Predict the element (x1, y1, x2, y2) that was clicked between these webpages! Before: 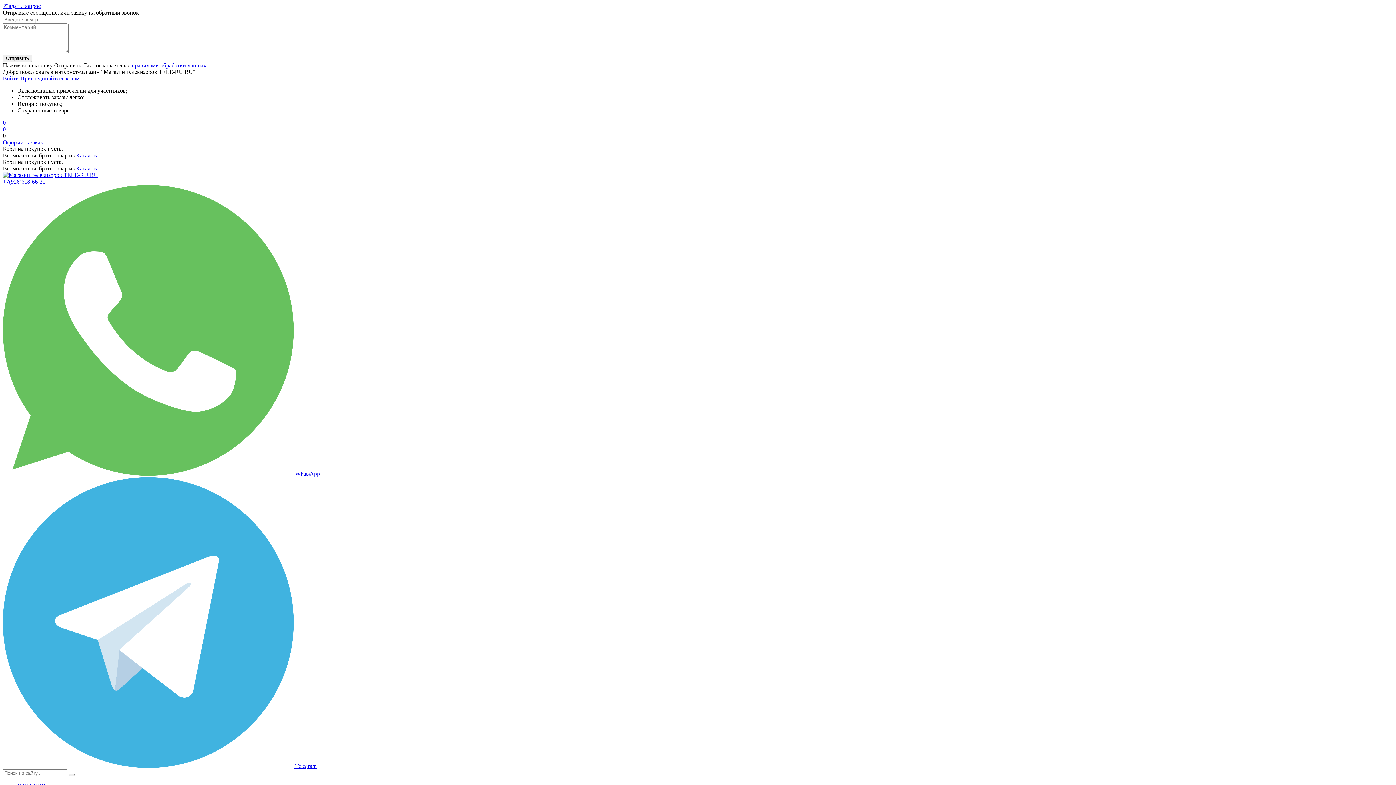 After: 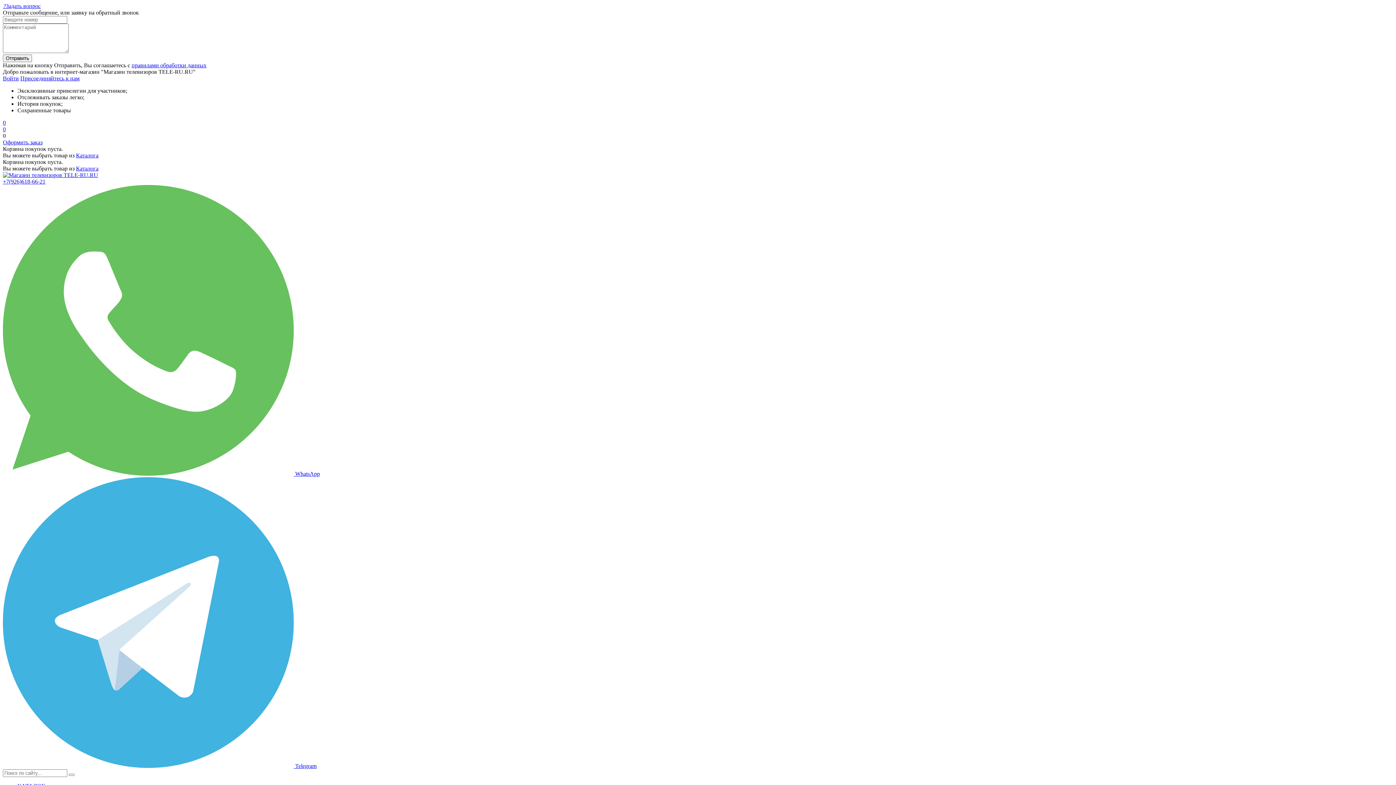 Action: label: Каталога bbox: (76, 152, 98, 158)